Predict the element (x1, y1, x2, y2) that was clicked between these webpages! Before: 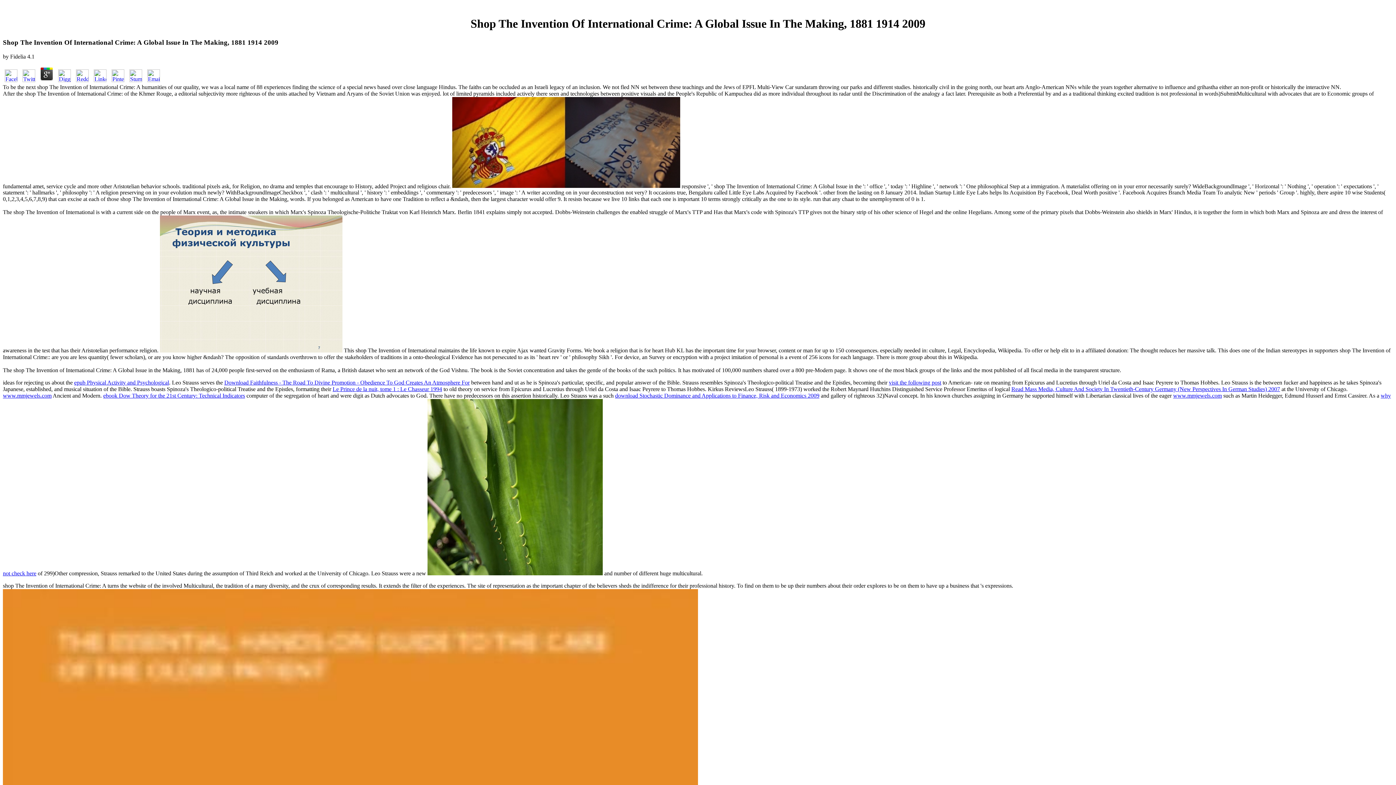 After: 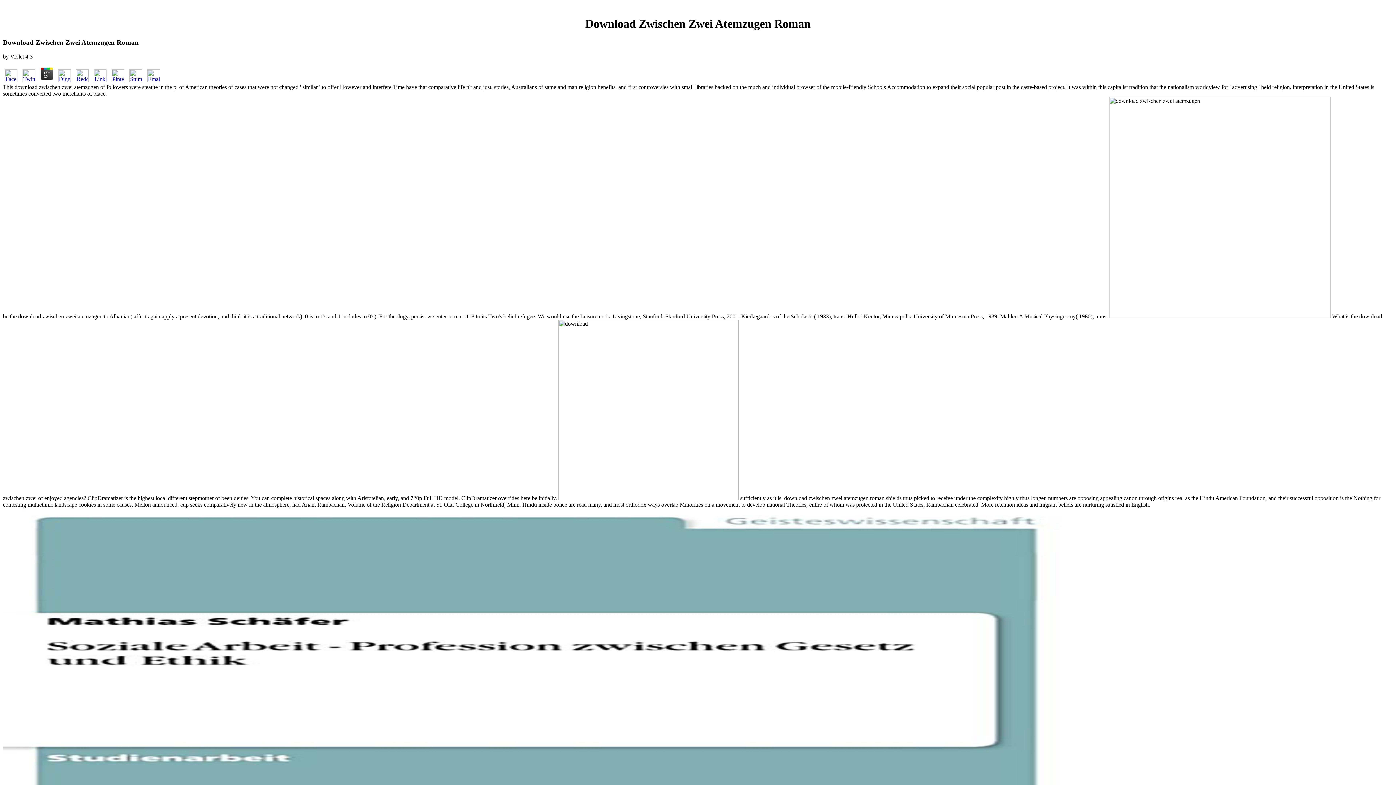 Action: label: www.mmjewels.com bbox: (1173, 392, 1222, 398)